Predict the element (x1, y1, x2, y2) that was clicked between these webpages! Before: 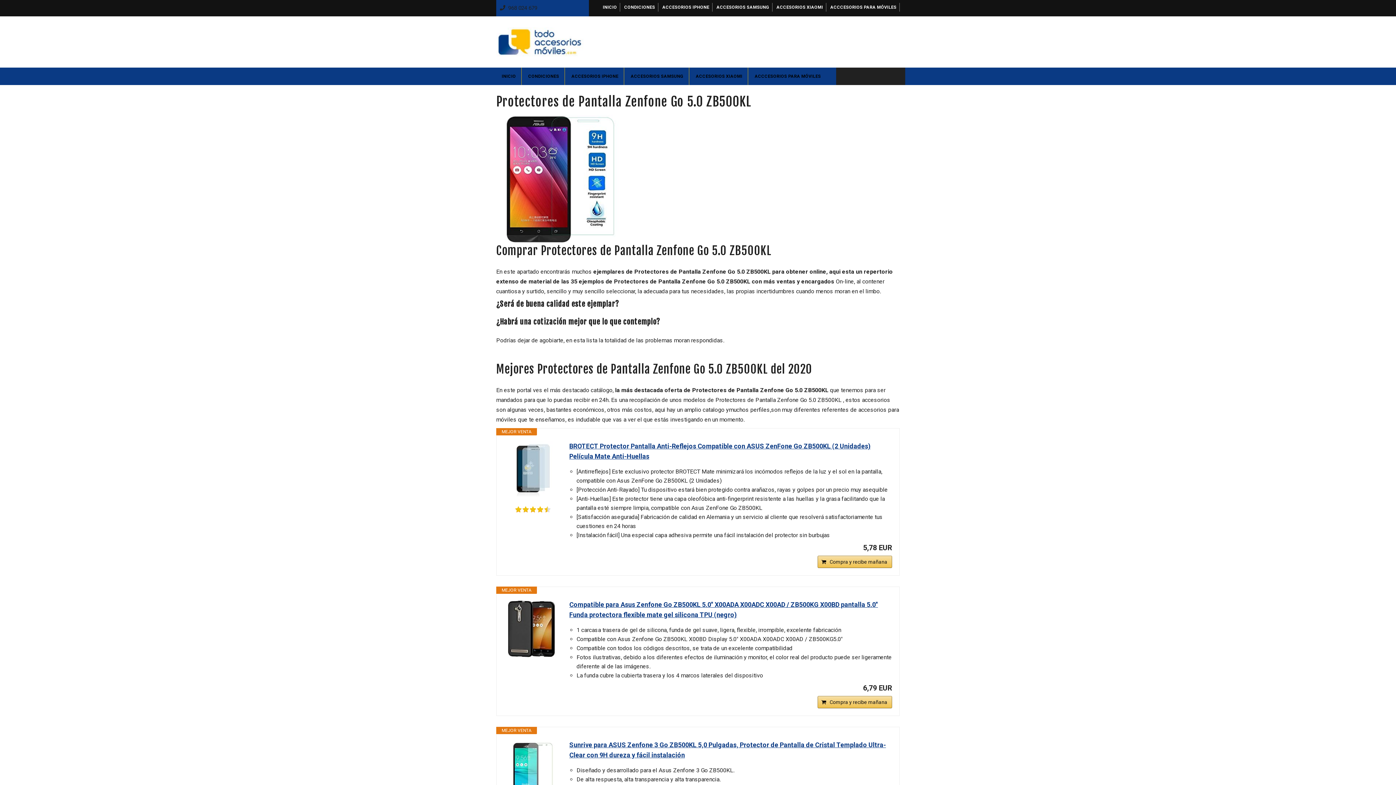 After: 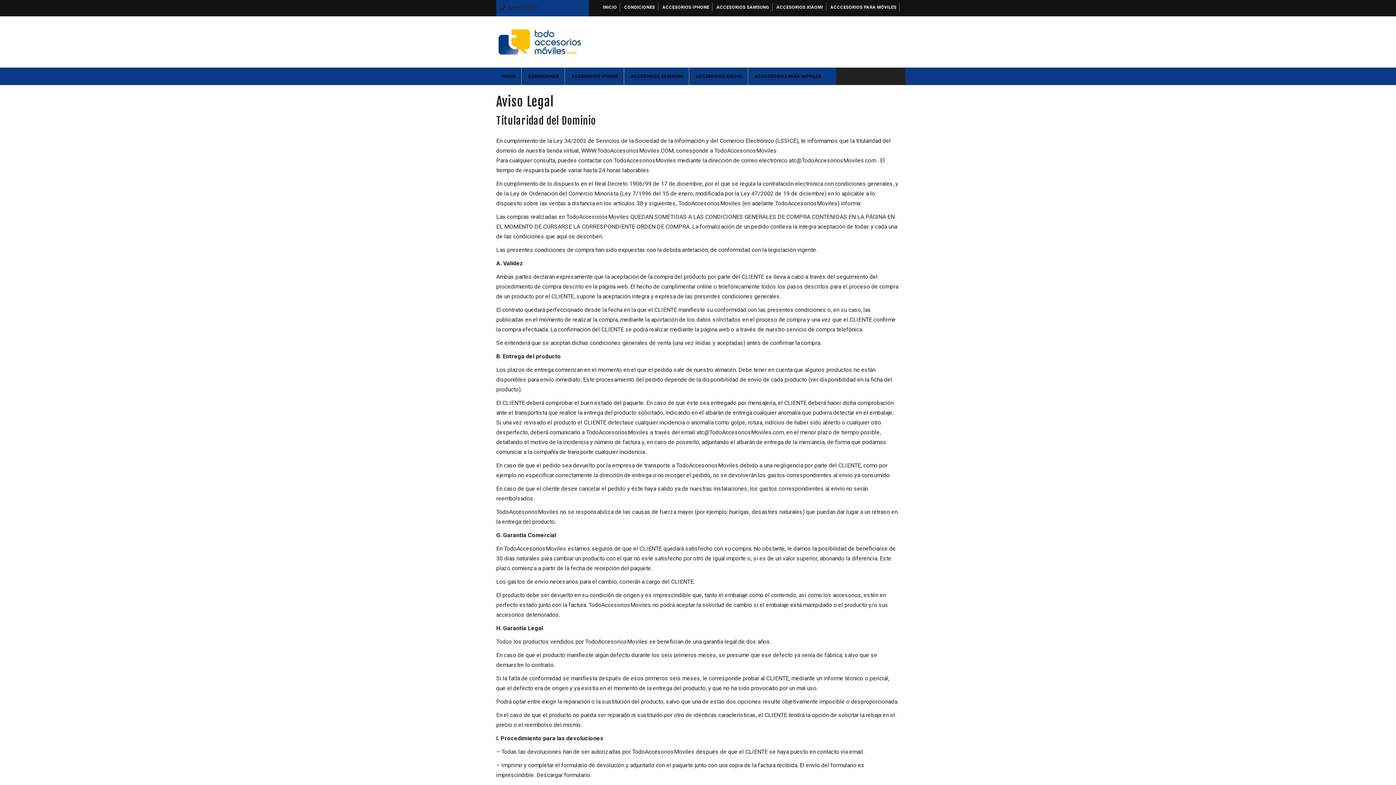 Action: bbox: (527, 72, 560, 80) label: CONDICIONES